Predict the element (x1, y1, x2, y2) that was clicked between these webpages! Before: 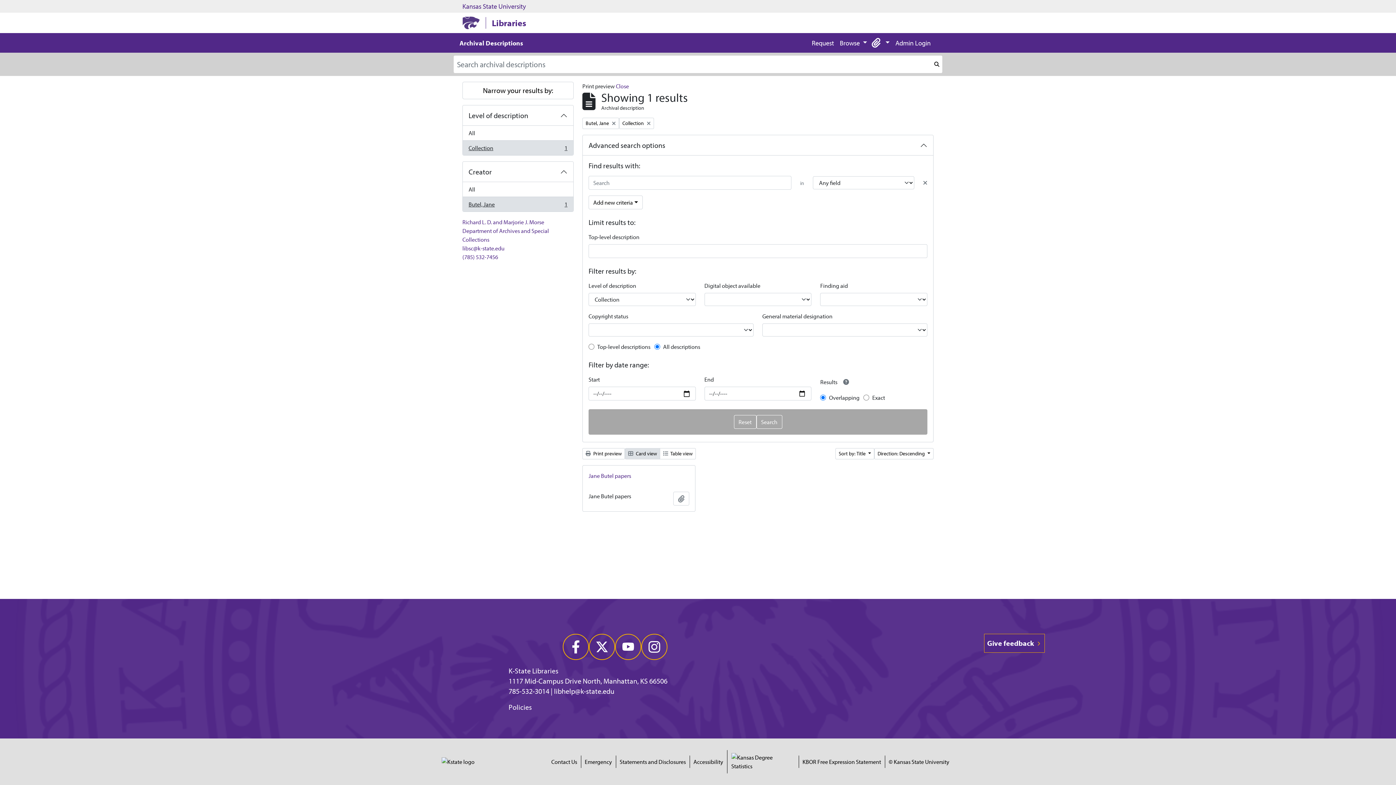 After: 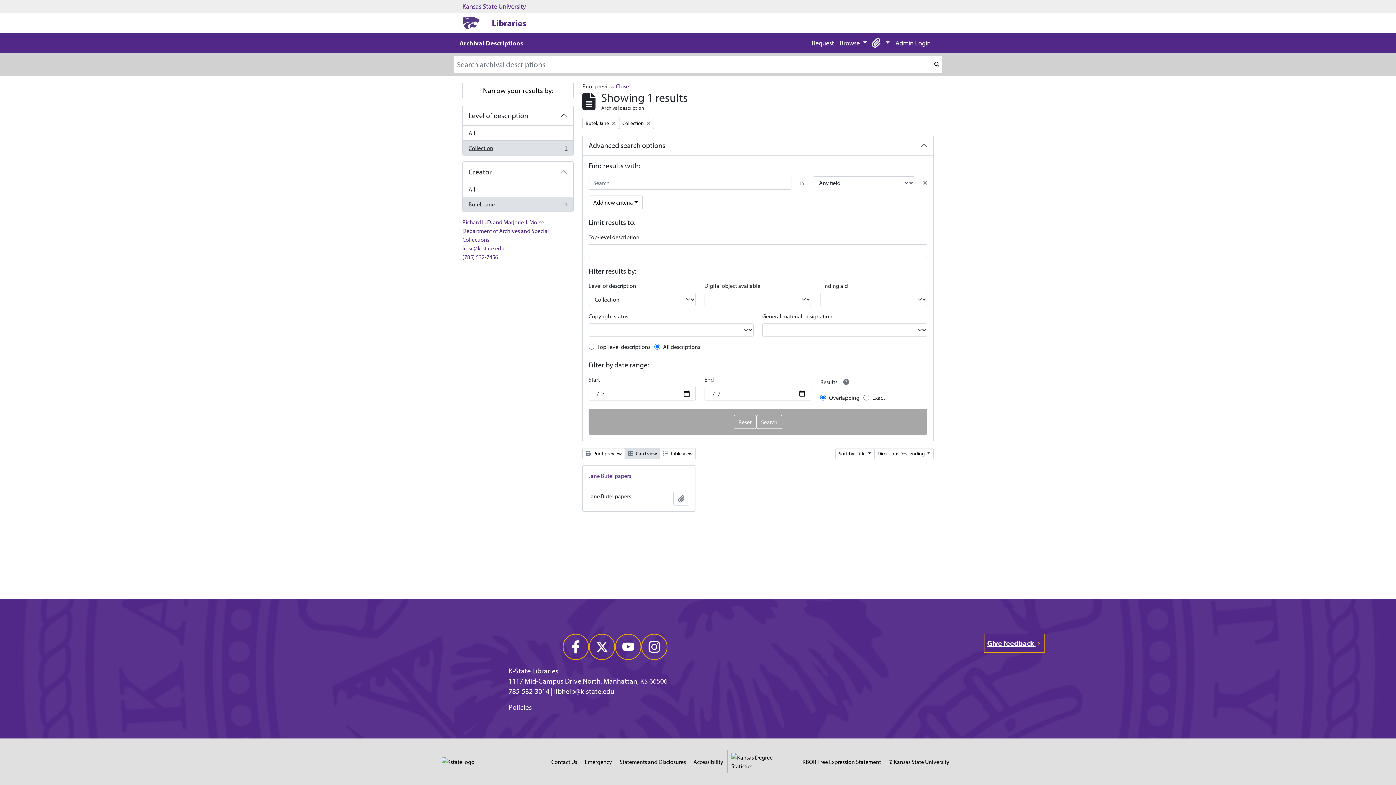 Action: label: Give feedback  bbox: (984, 634, 1044, 653)